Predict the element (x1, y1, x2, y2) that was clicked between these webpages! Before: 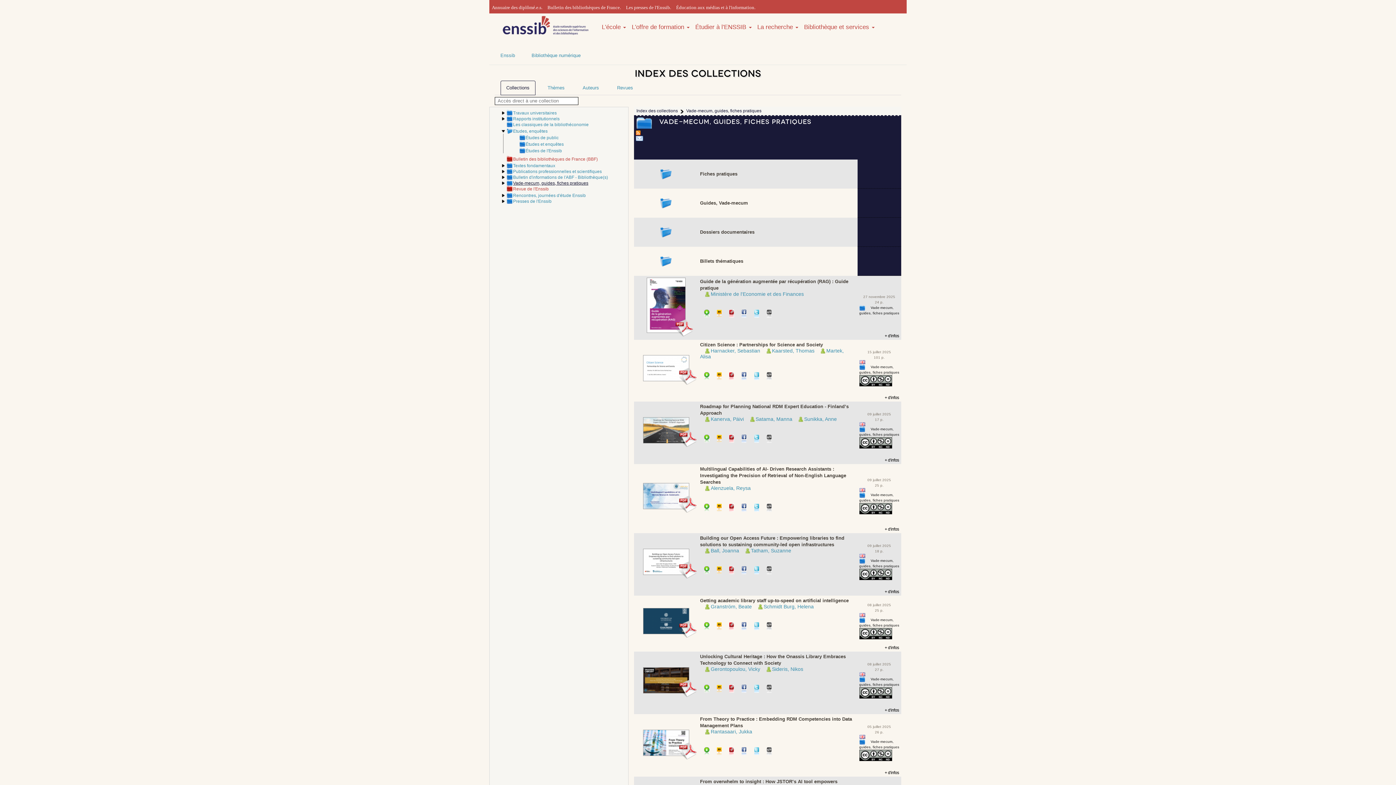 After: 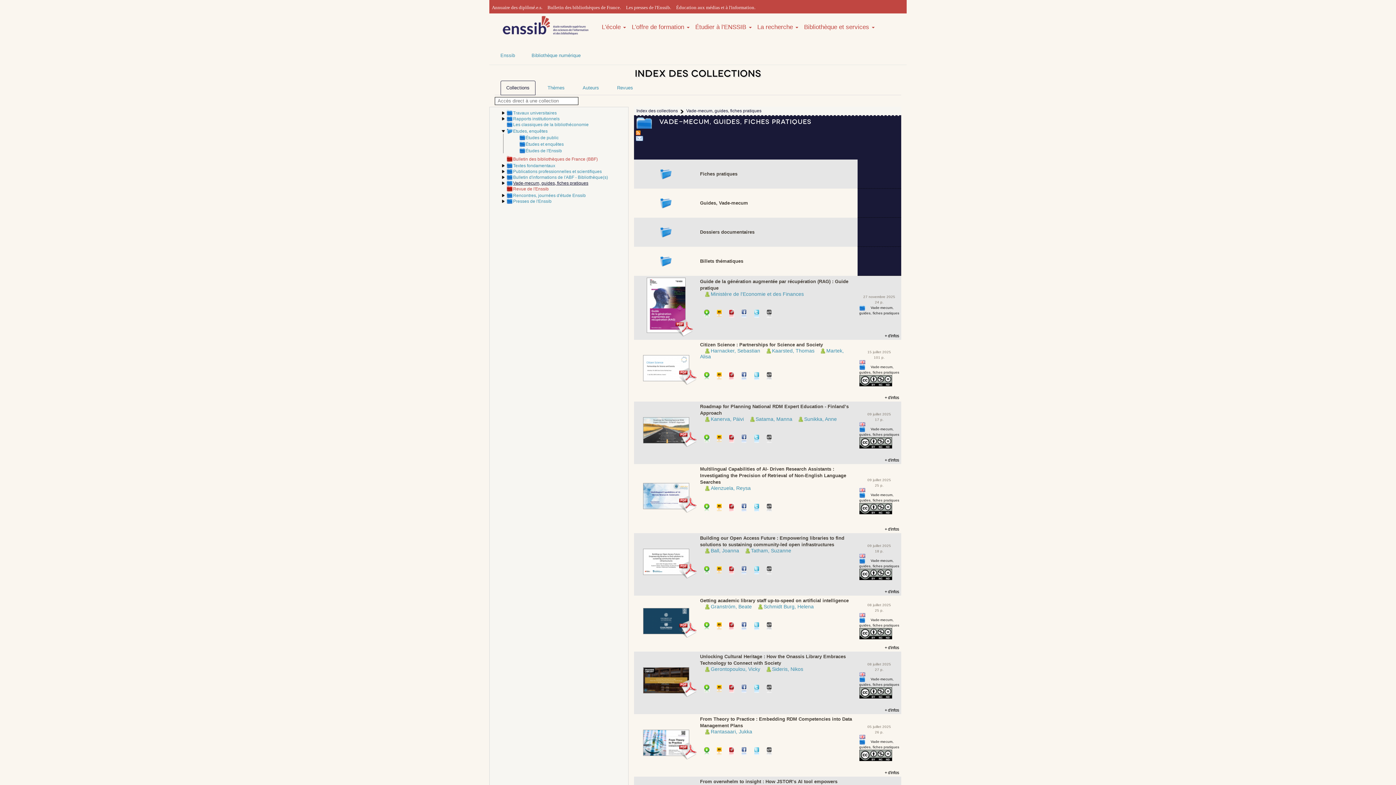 Action: bbox: (635, 667, 696, 697)